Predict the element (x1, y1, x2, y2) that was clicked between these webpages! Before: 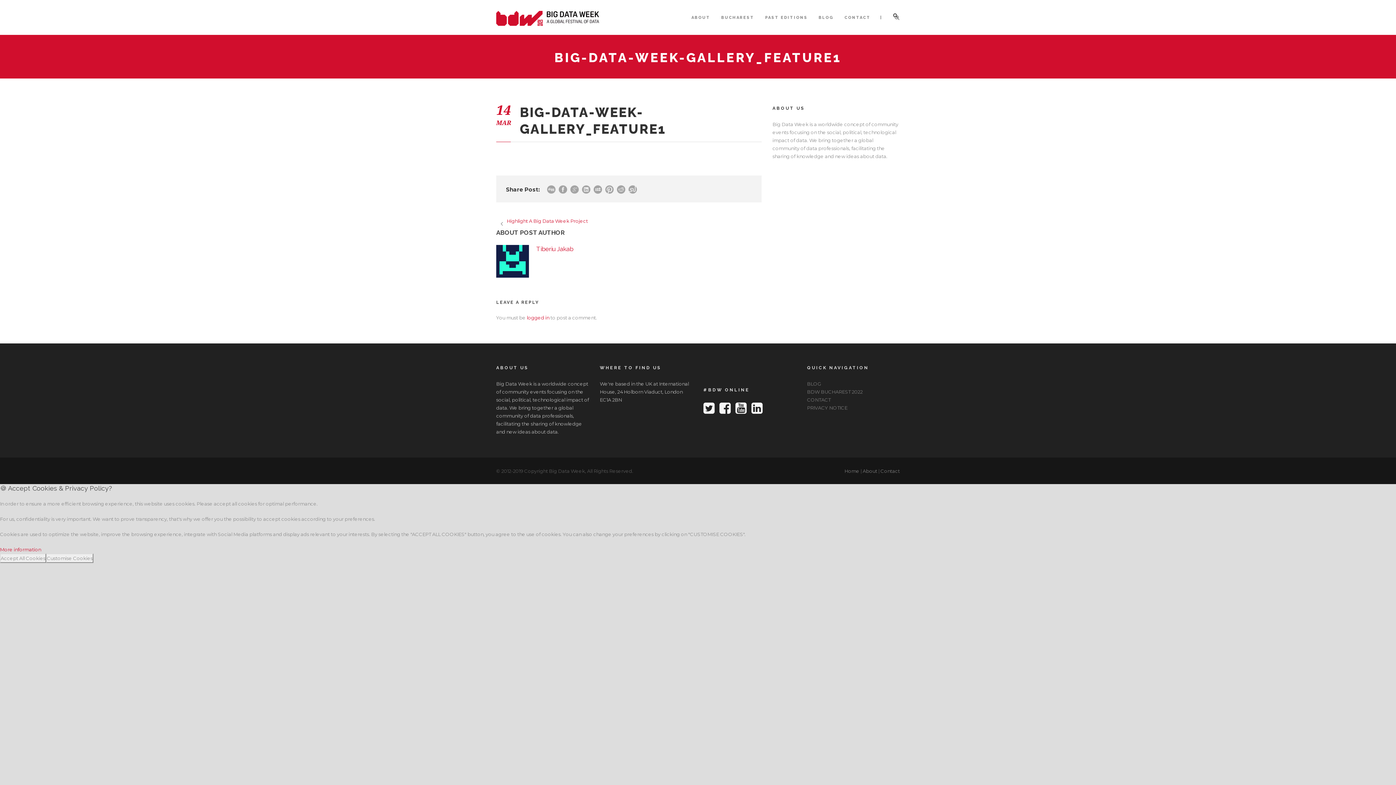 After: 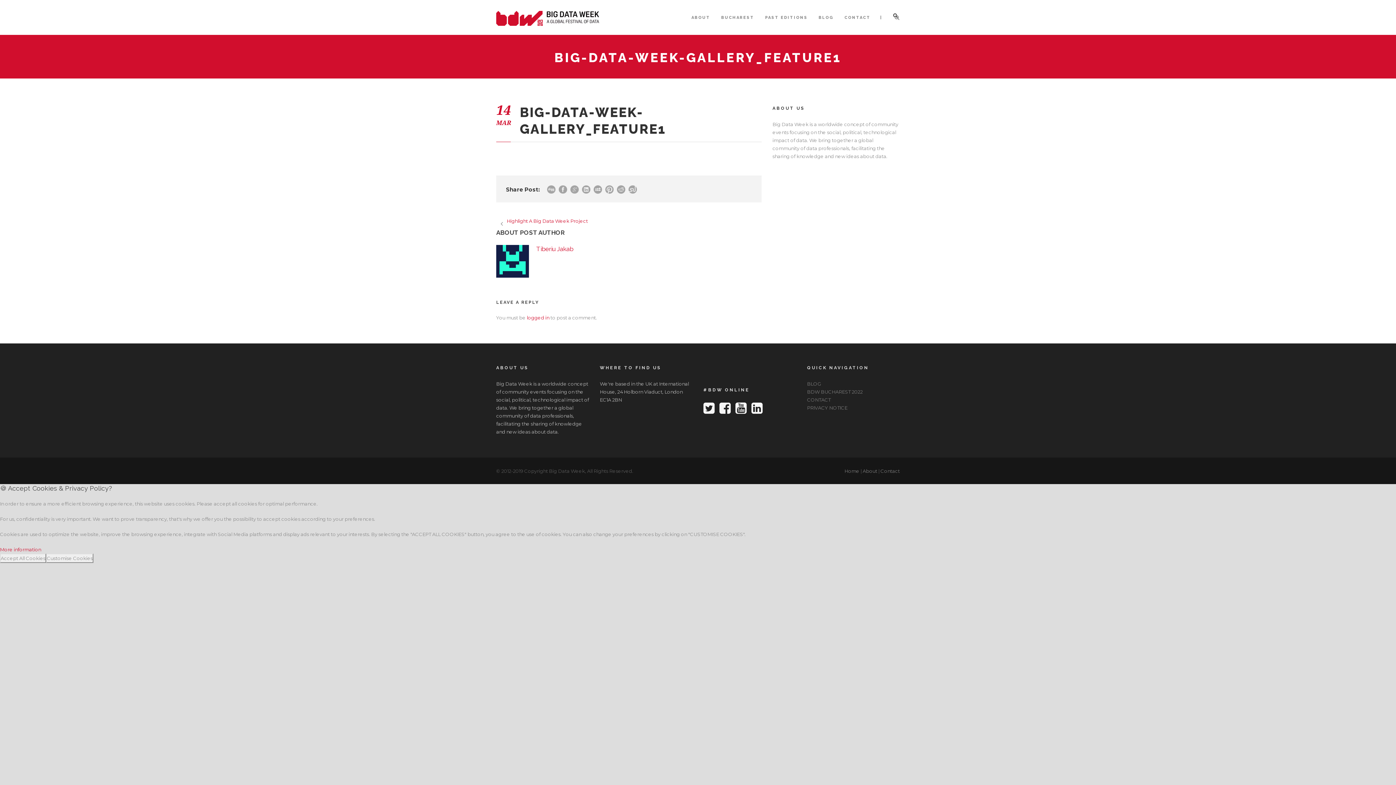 Action: bbox: (703, 408, 718, 414)